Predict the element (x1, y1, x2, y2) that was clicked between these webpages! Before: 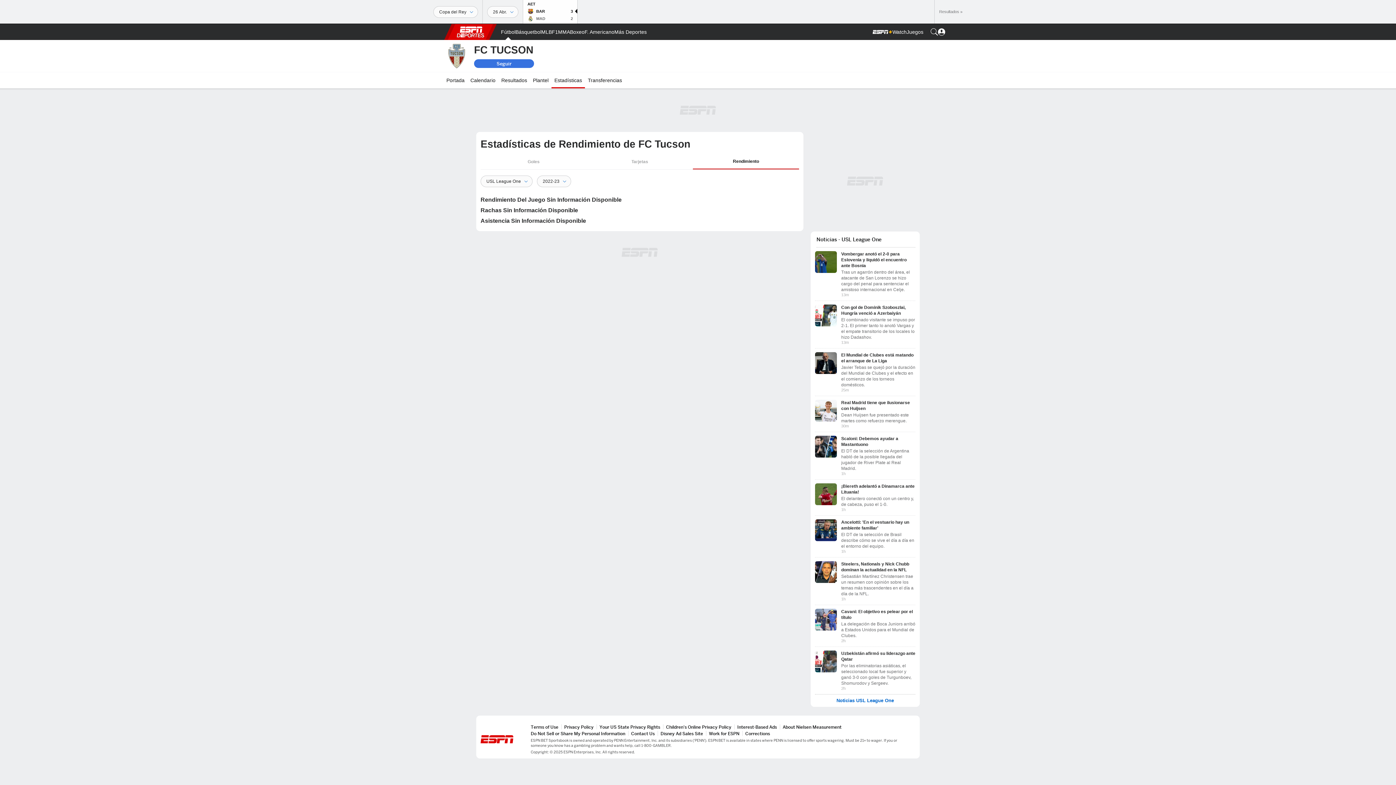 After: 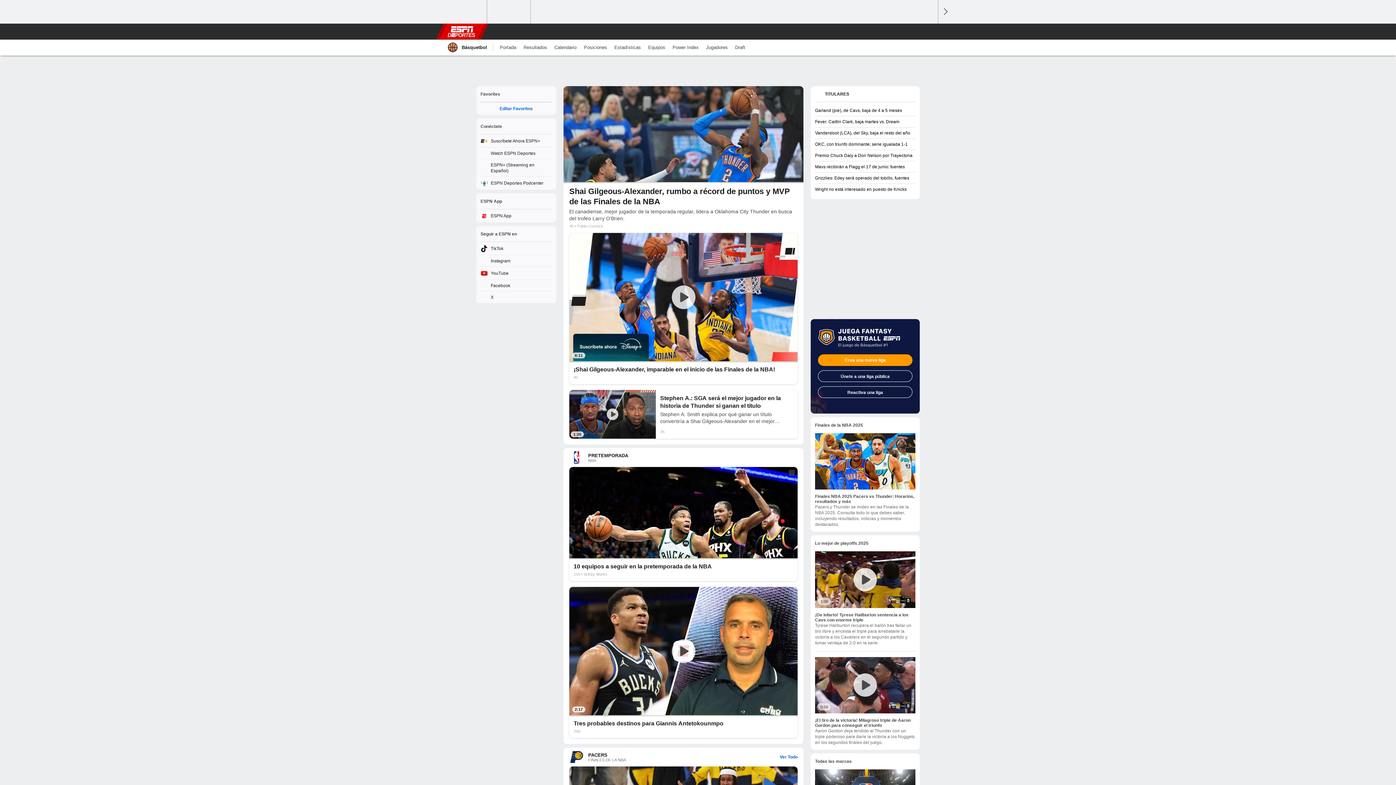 Action: bbox: (515, 24, 541, 40) label: Portada NBA